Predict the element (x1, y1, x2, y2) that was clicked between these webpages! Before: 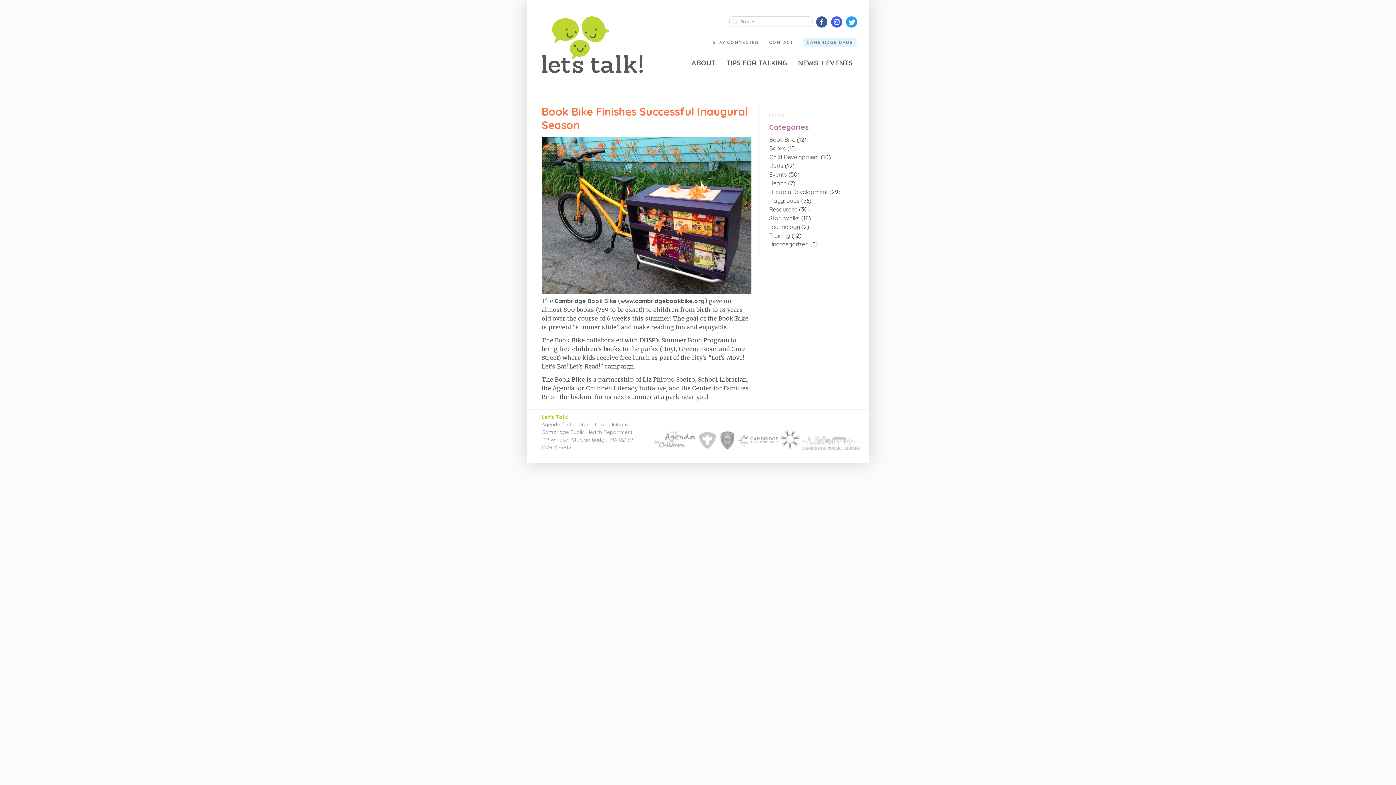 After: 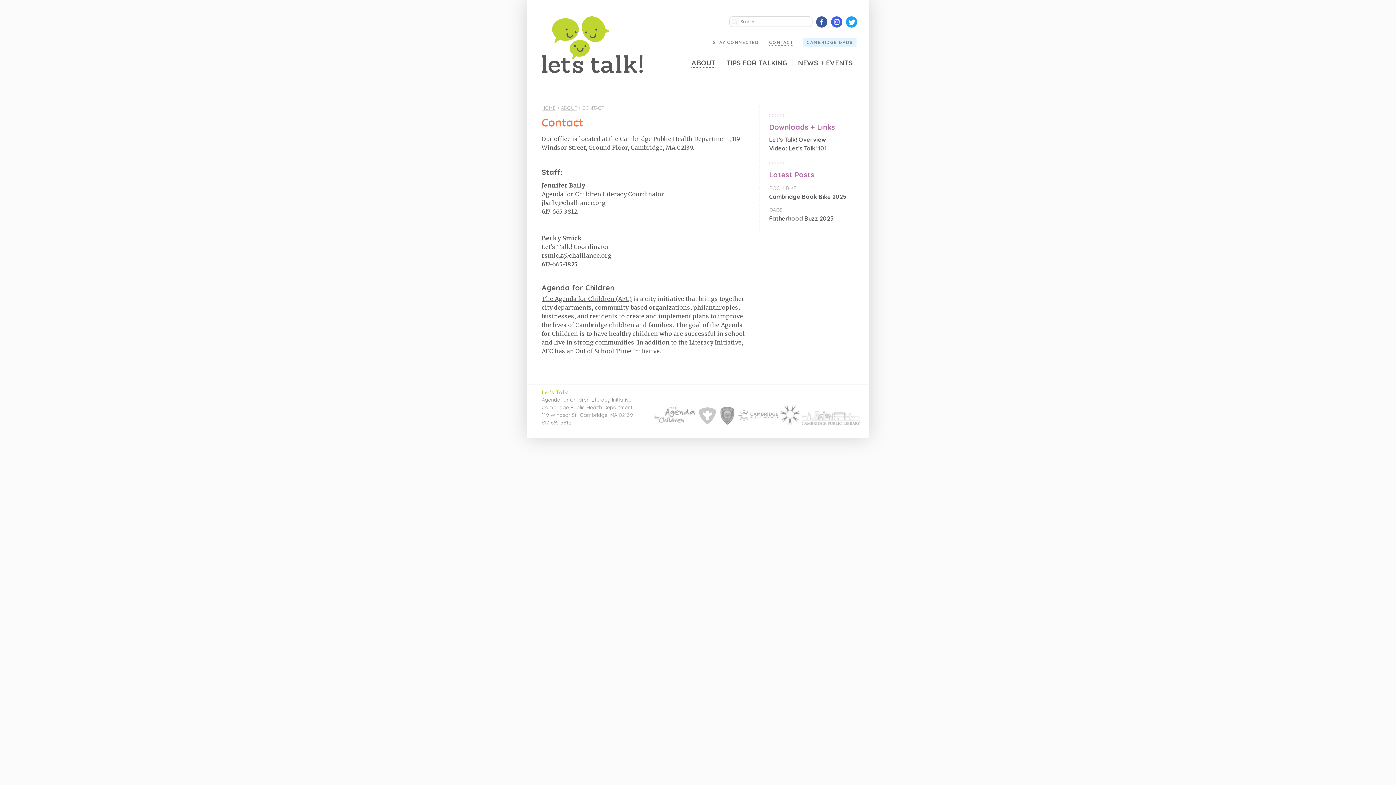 Action: bbox: (769, 39, 793, 45) label: CONTACT